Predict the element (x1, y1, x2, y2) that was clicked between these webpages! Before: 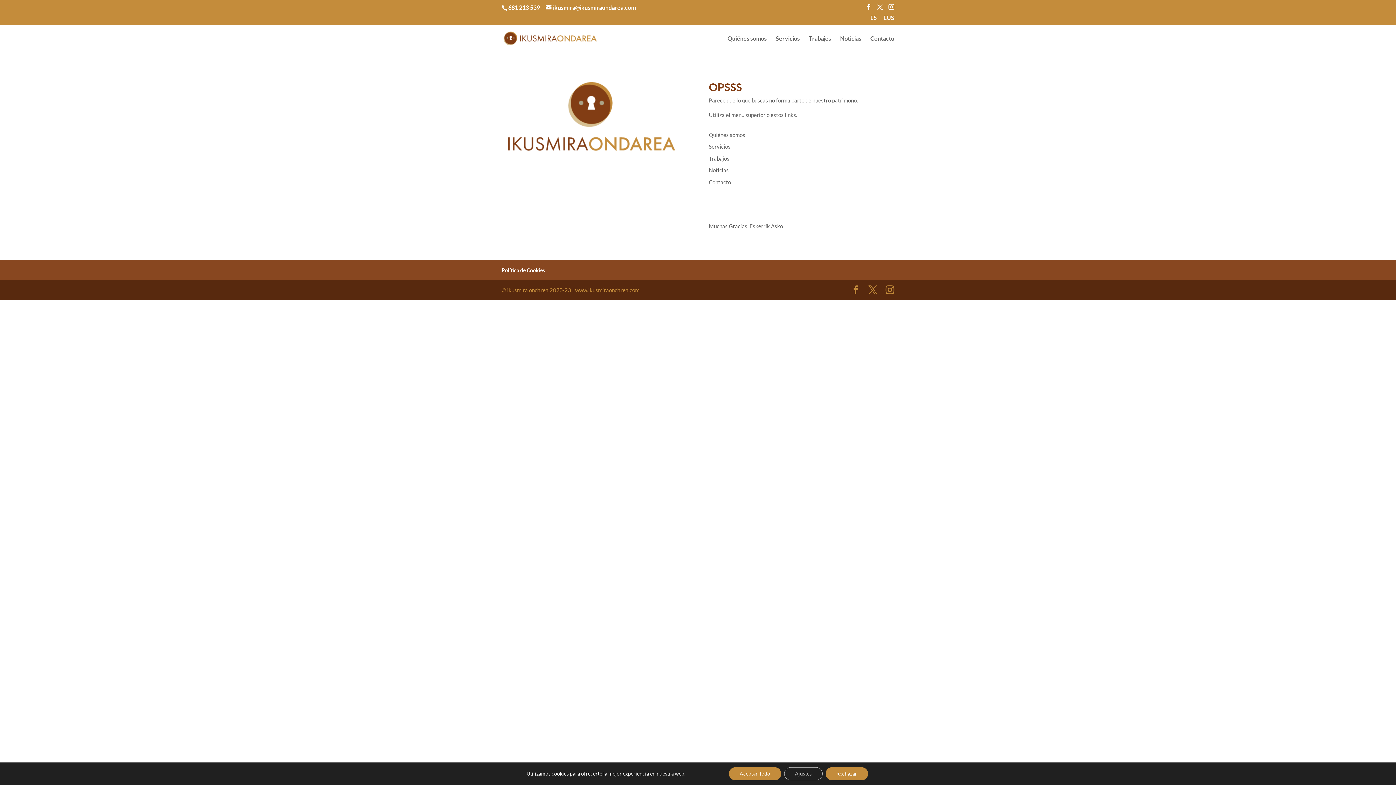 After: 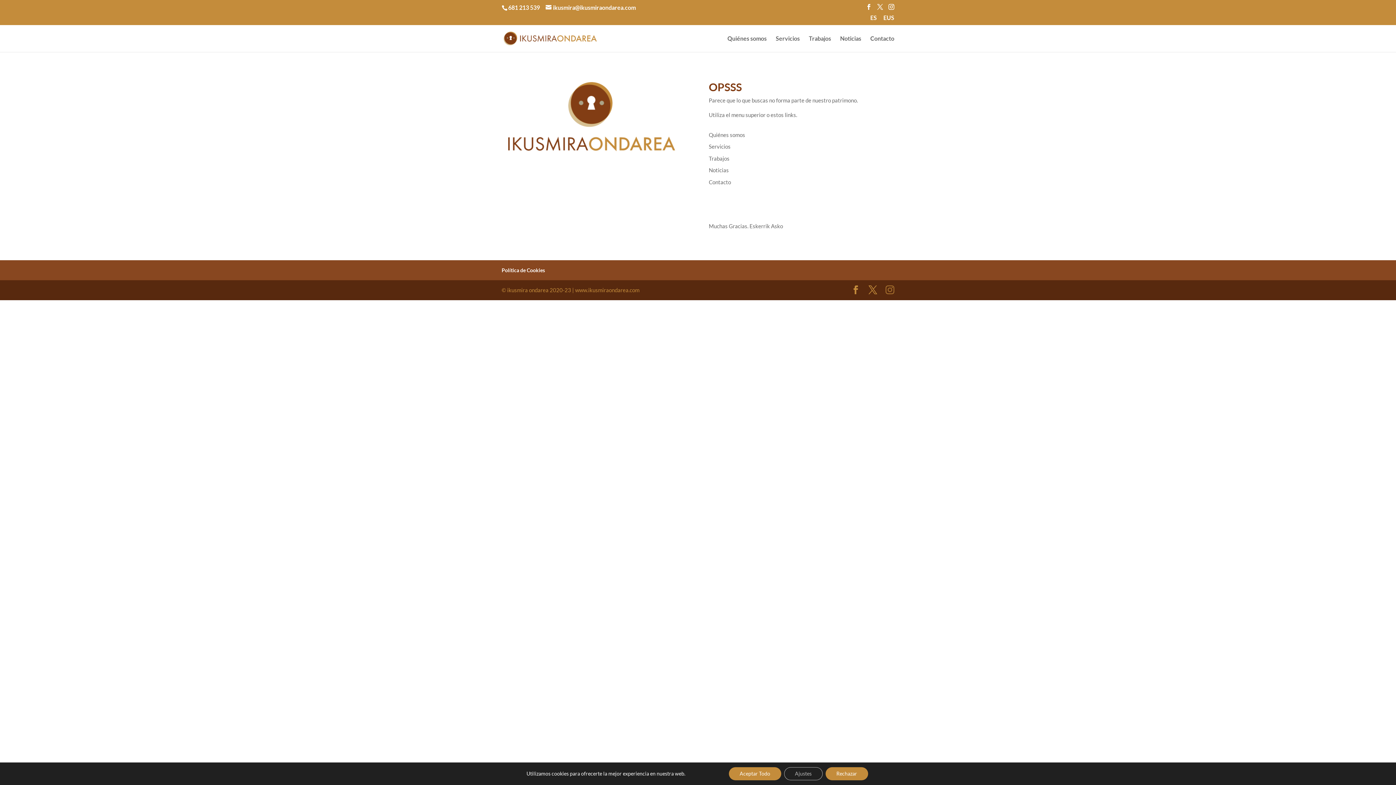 Action: bbox: (885, 285, 894, 295)